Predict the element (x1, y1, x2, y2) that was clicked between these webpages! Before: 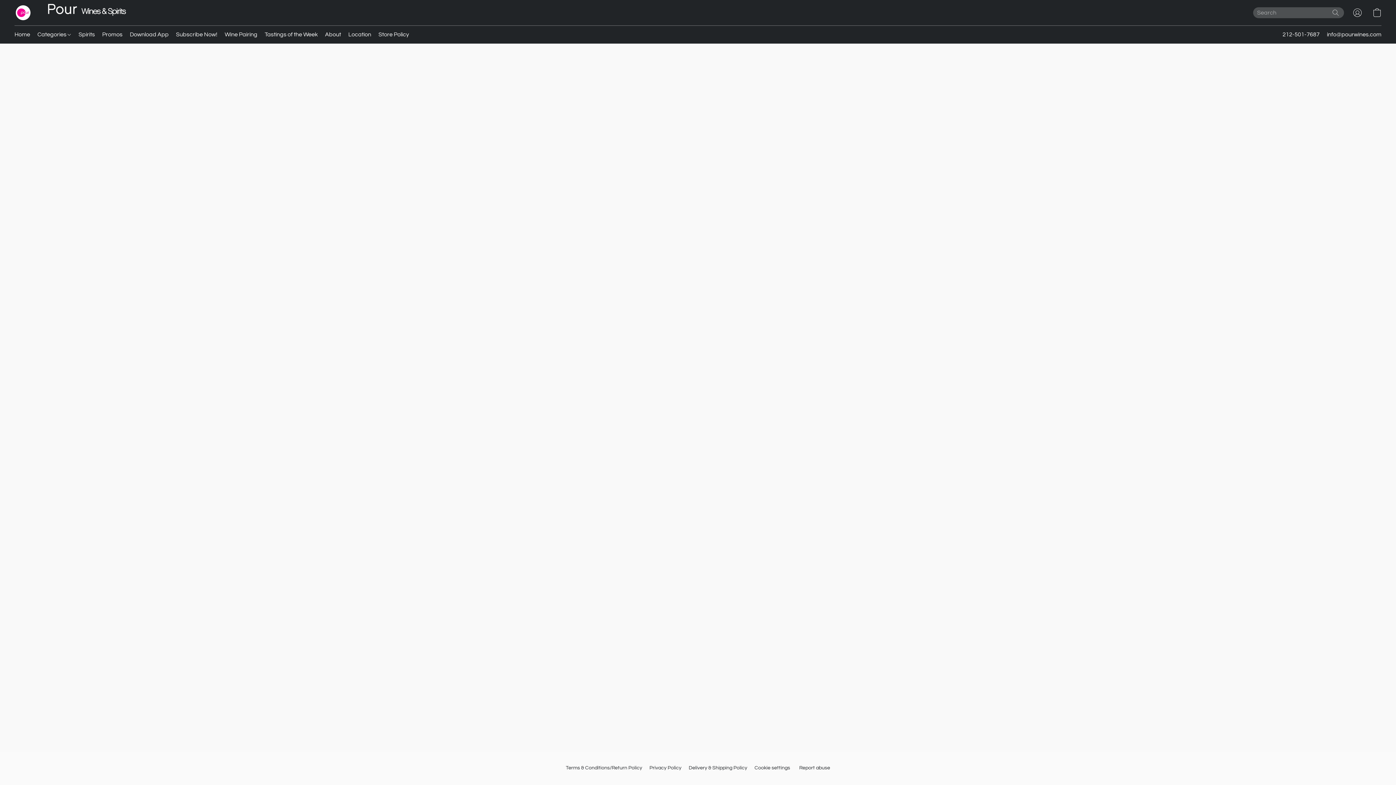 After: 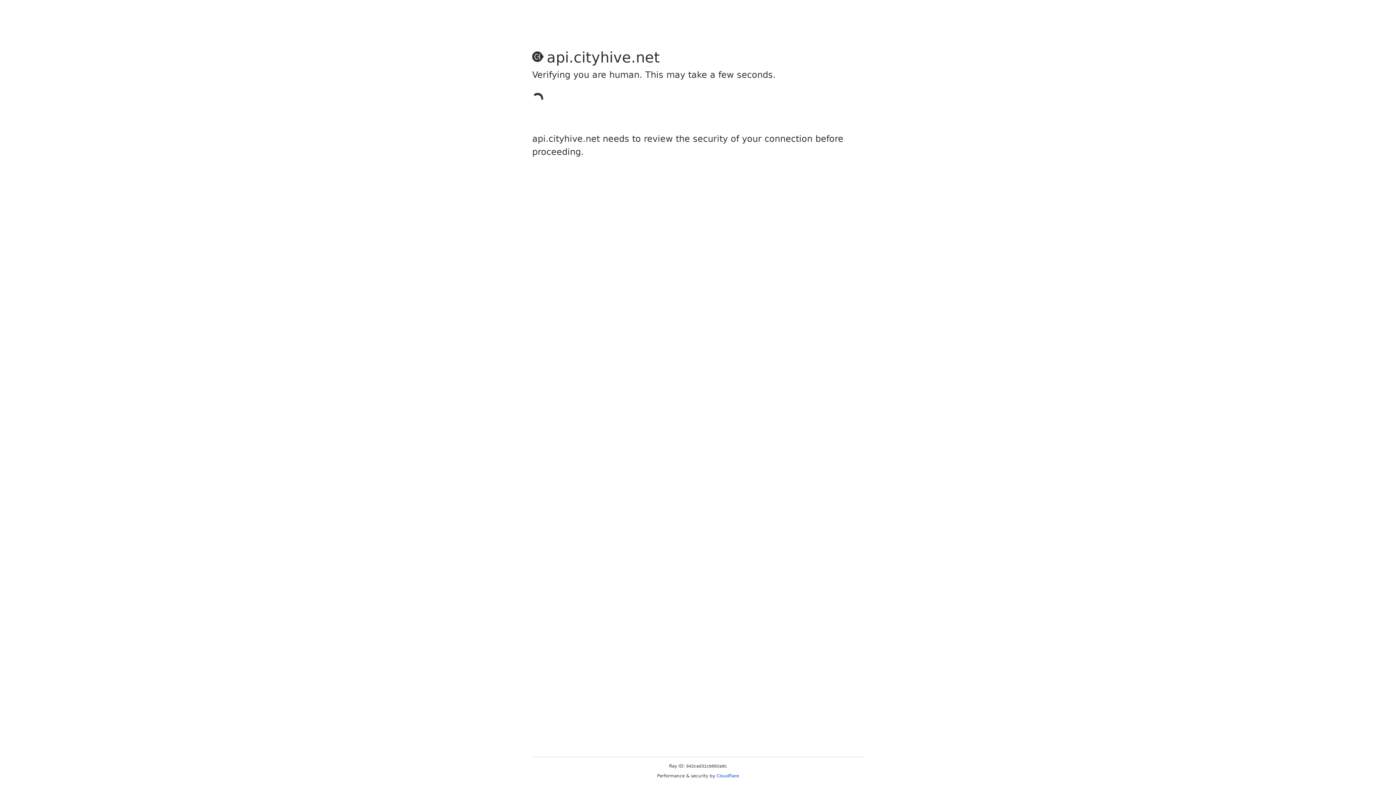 Action: label: Download App bbox: (126, 27, 172, 41)